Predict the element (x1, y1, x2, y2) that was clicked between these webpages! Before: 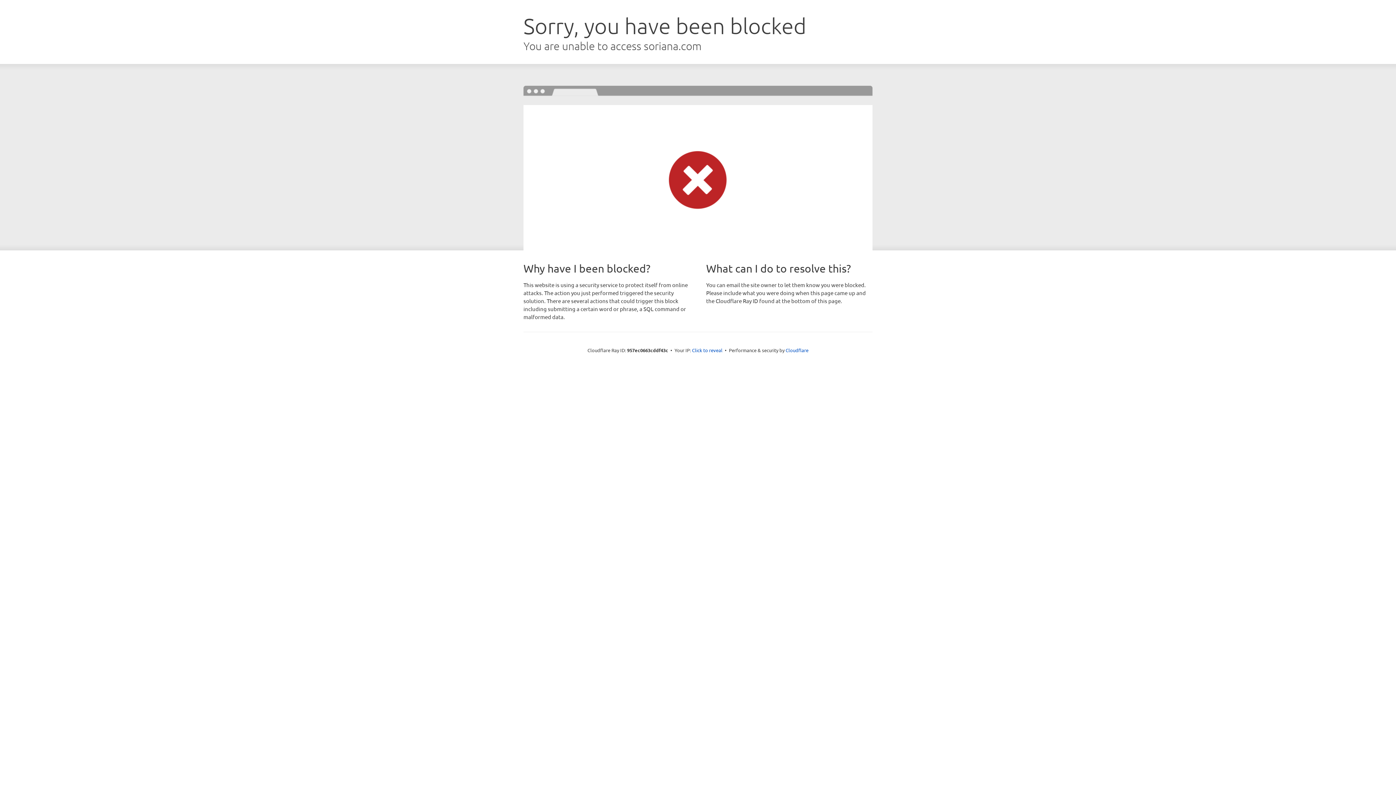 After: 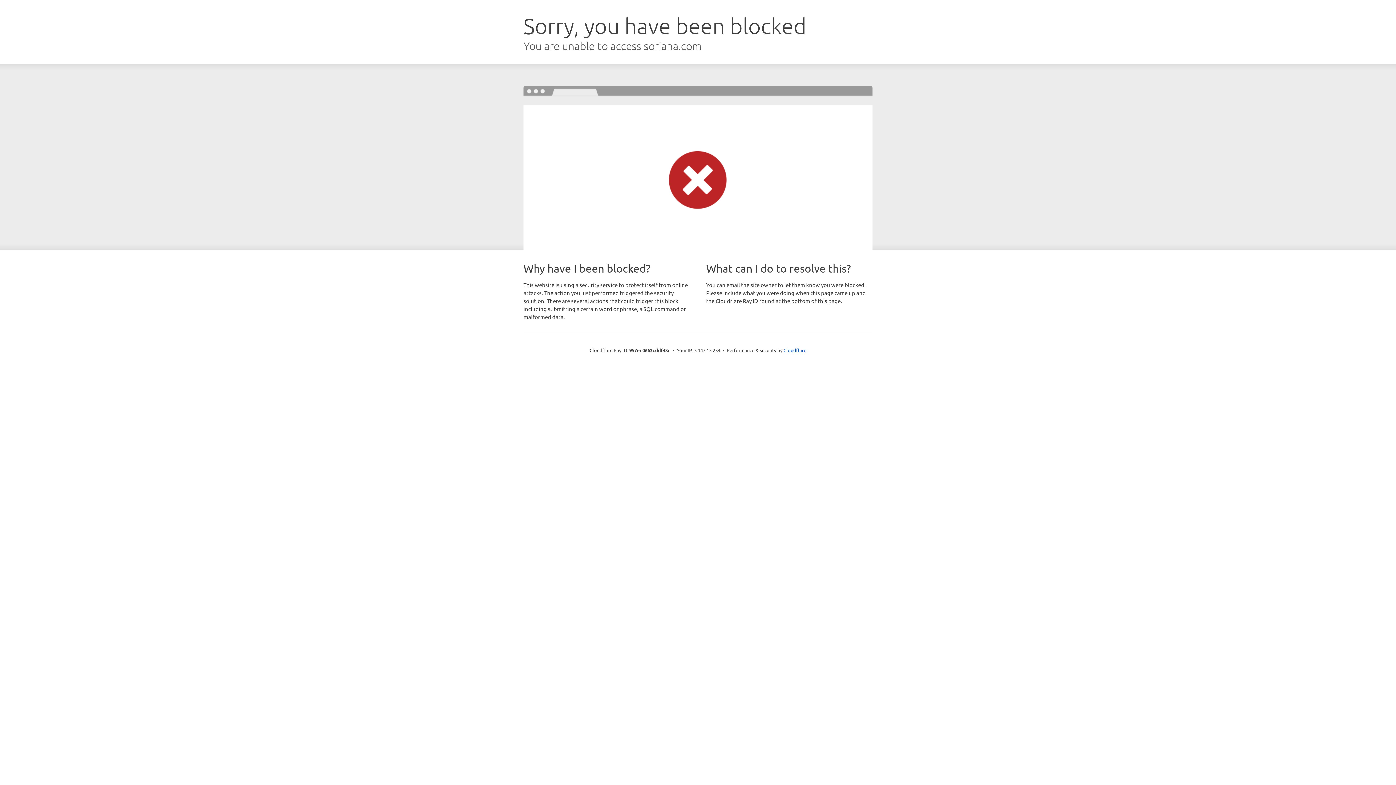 Action: label: Click to reveal bbox: (692, 346, 722, 353)